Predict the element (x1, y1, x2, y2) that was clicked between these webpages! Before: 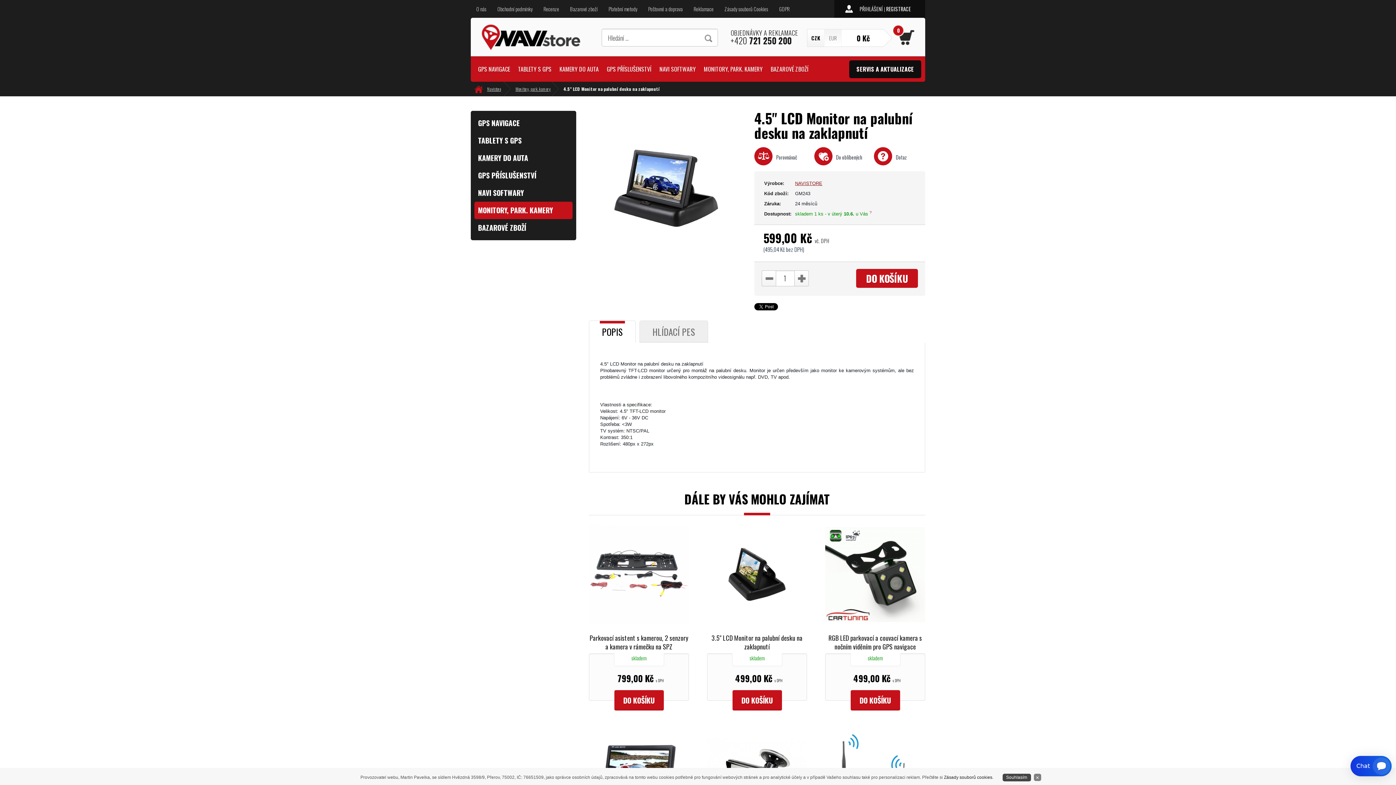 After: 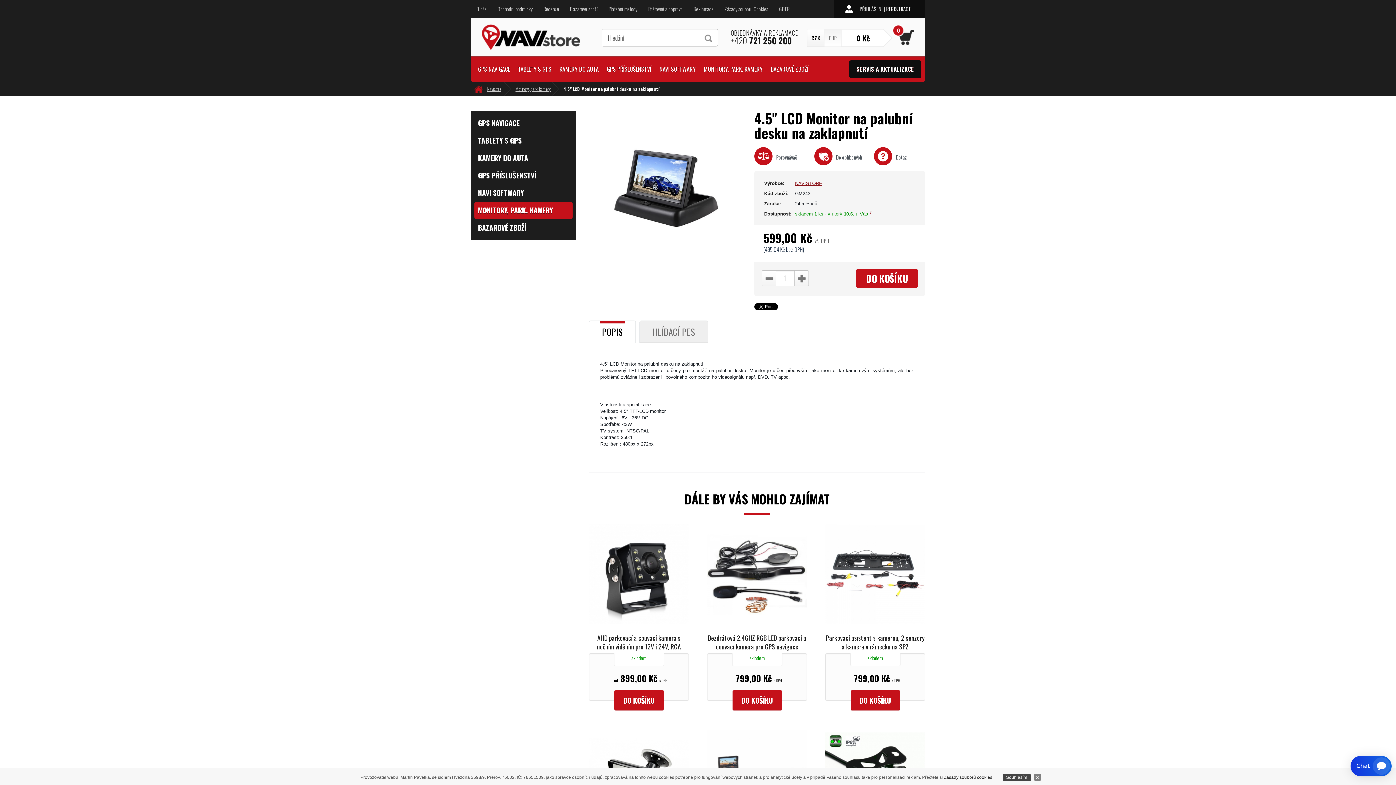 Action: bbox: (807, 29, 824, 46) label: CZK